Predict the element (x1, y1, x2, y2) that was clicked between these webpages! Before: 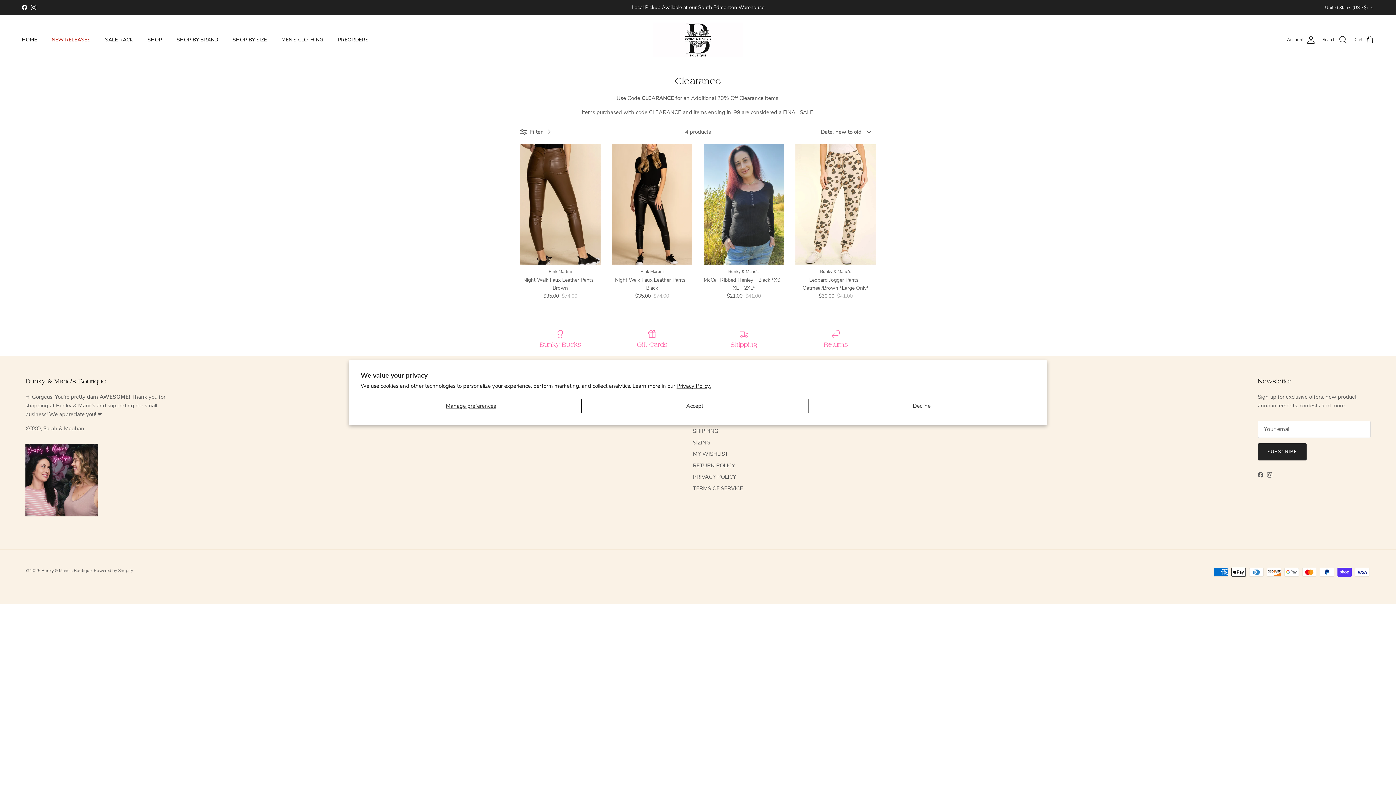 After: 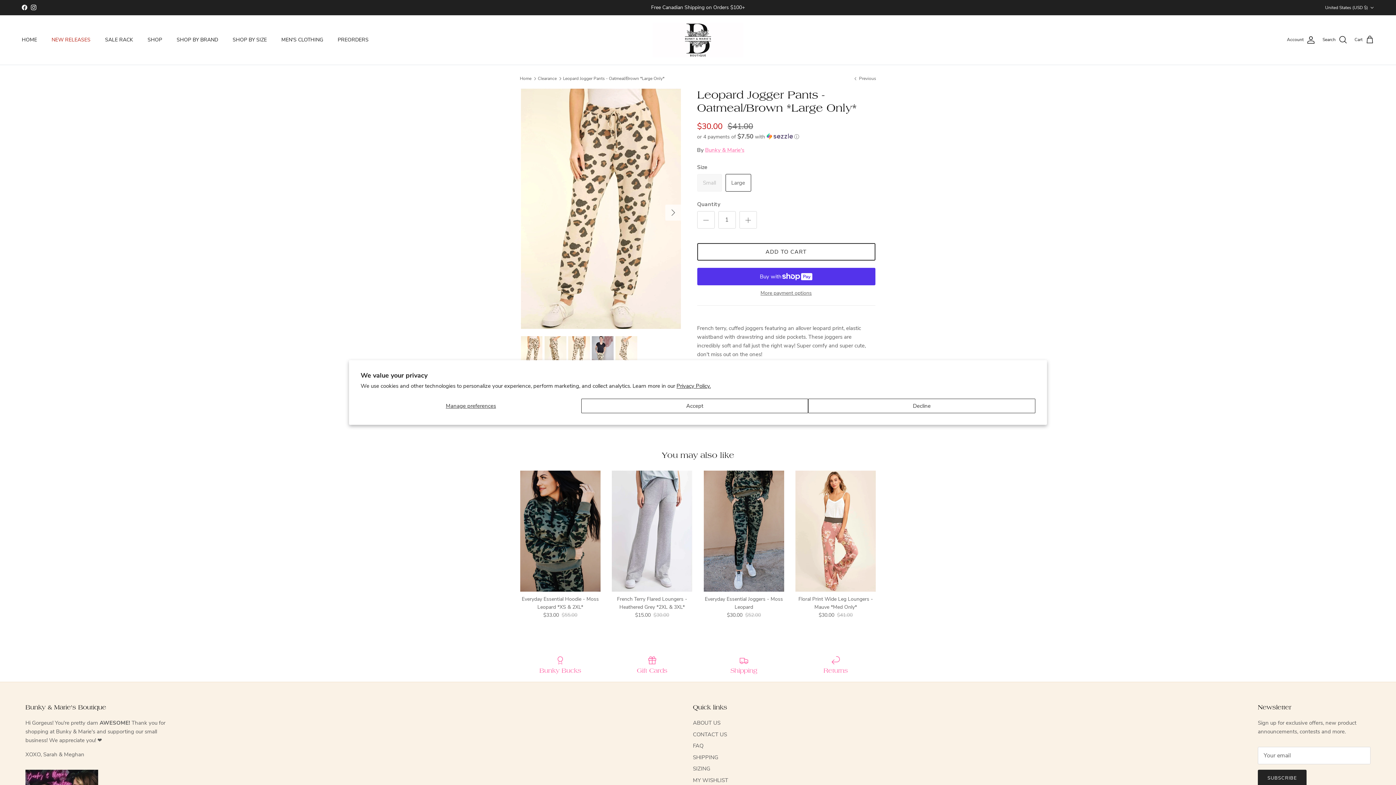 Action: bbox: (795, 269, 876, 300) label: Bunky & Marie's
Leopard Jogger Pants - Oatmeal/Brown *Large Only*
$30.00
$41.00